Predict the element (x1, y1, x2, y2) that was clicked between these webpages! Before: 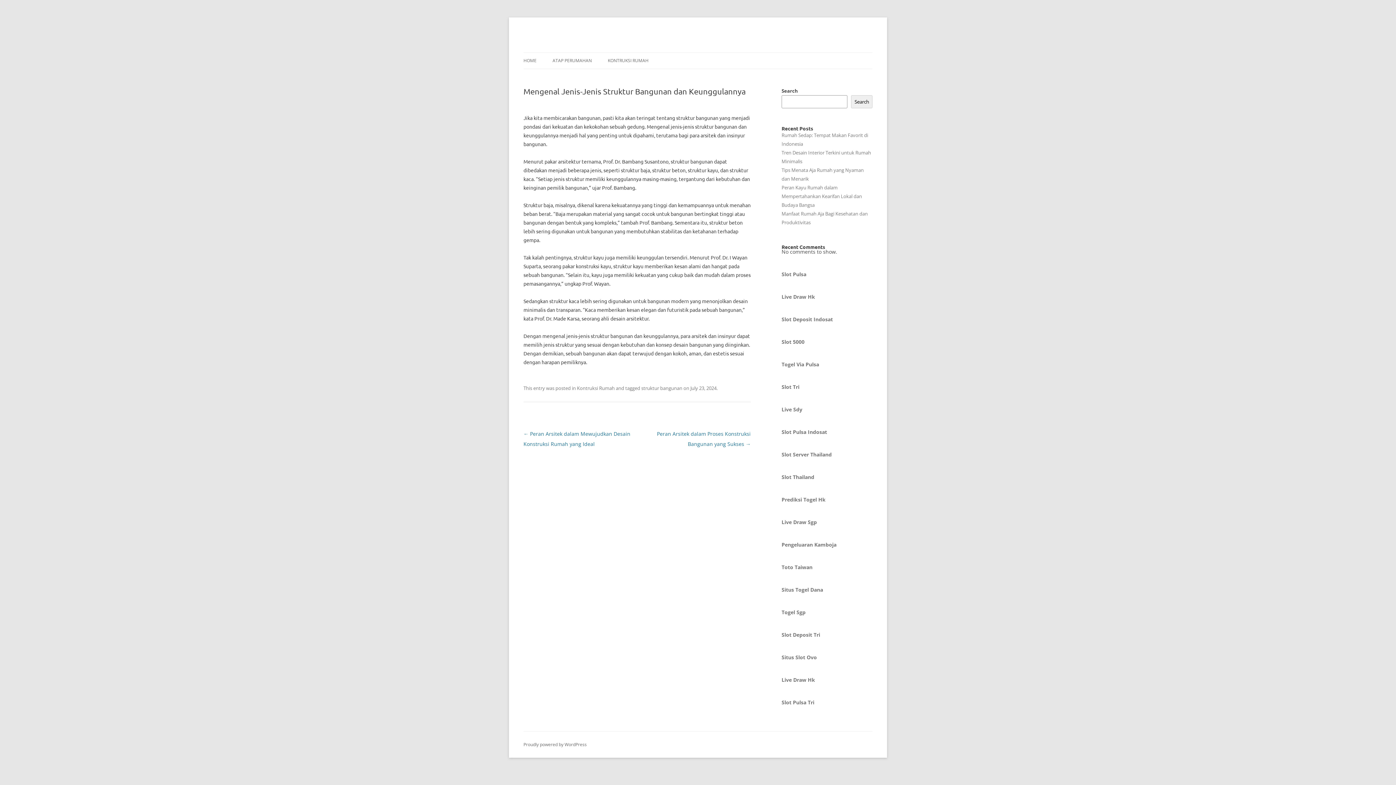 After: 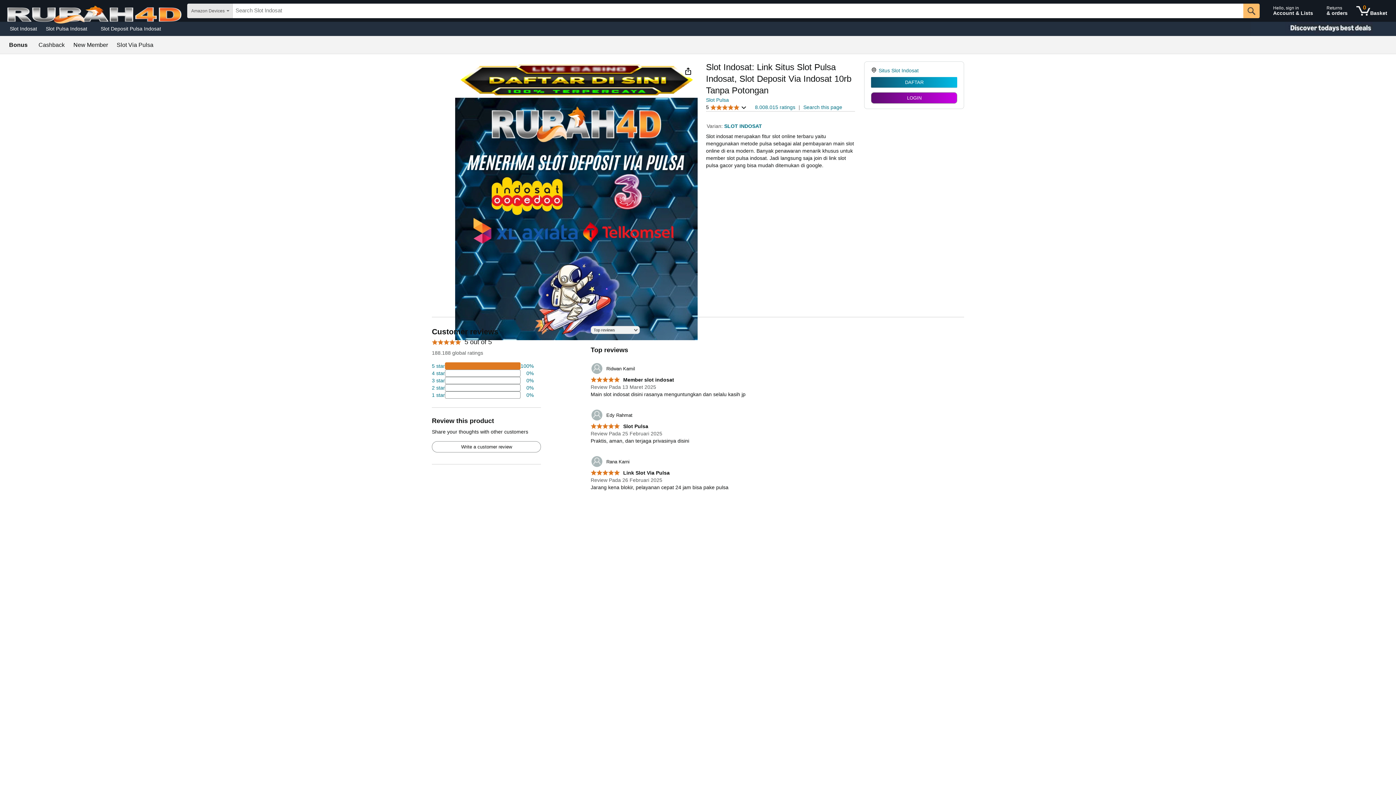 Action: label: Slot Deposit Indosat bbox: (781, 316, 833, 322)